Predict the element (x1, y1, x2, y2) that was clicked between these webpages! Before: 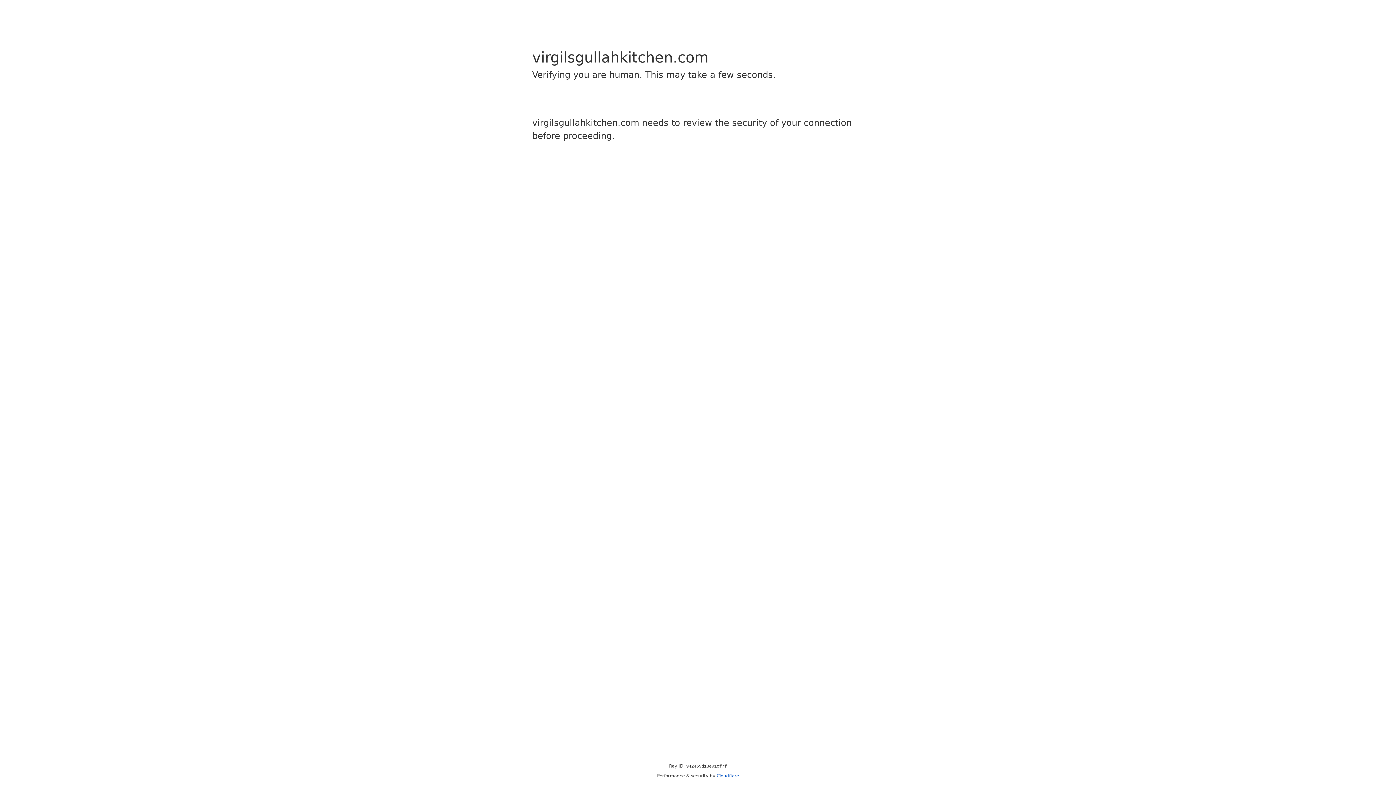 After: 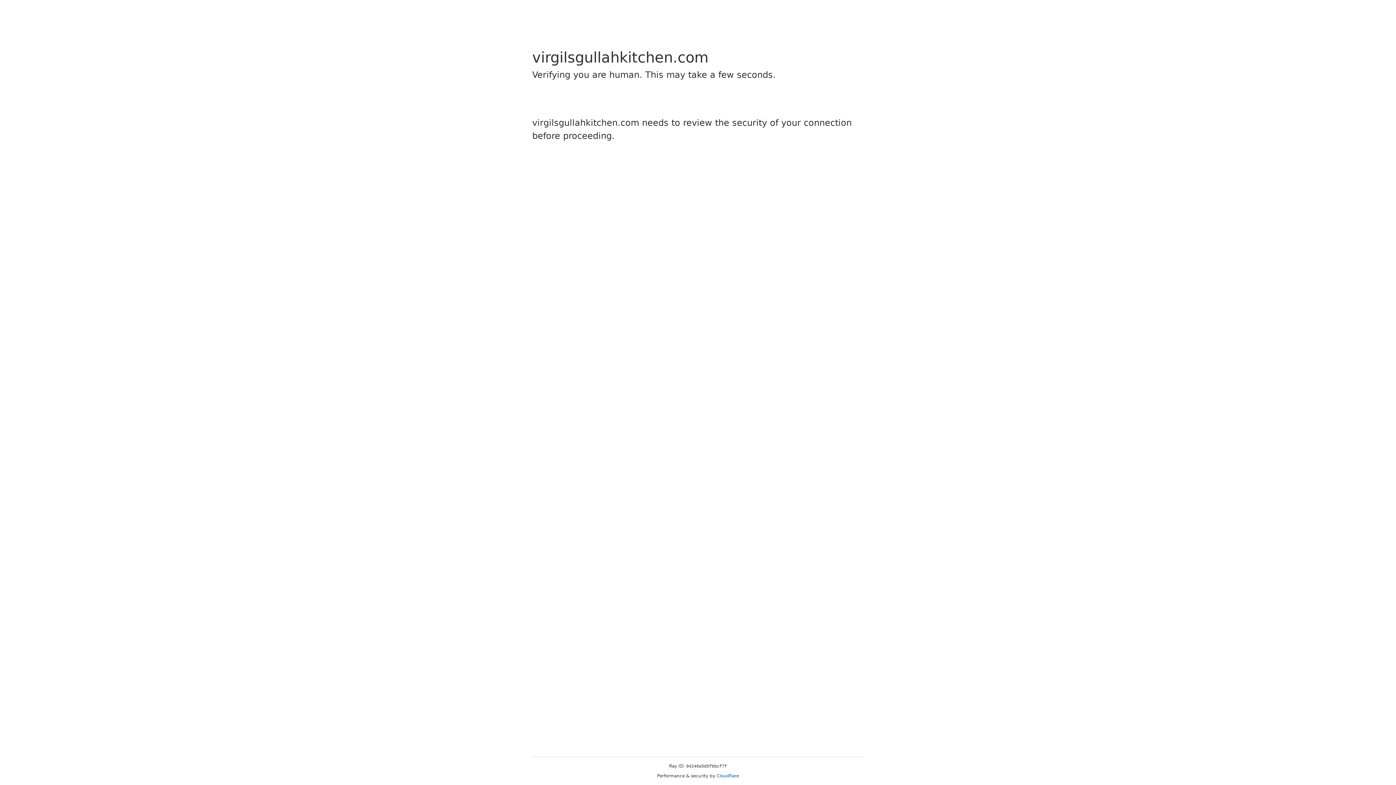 Action: bbox: (716, 773, 739, 778) label: Cloudflare